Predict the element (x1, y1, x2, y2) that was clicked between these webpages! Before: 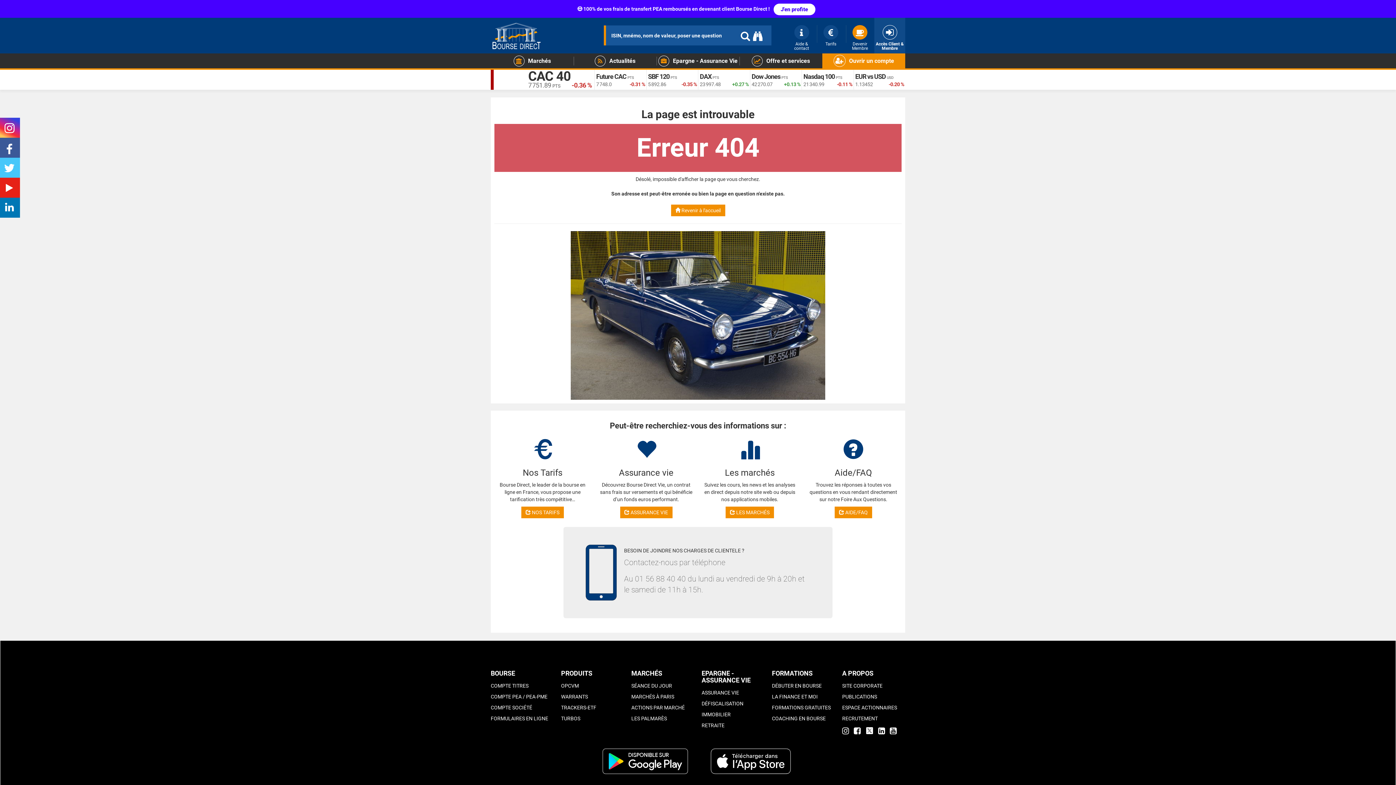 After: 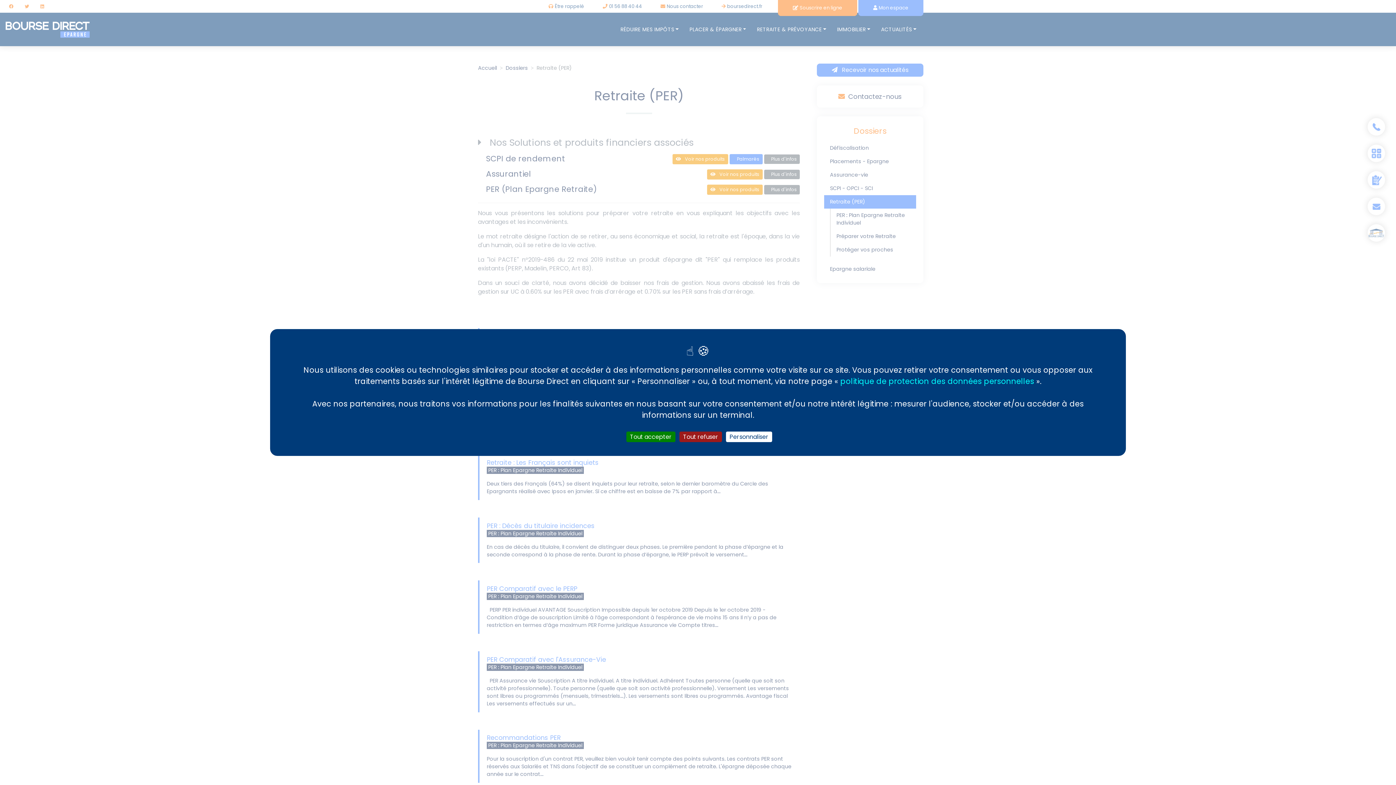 Action: label: RETRAITE bbox: (701, 720, 764, 731)